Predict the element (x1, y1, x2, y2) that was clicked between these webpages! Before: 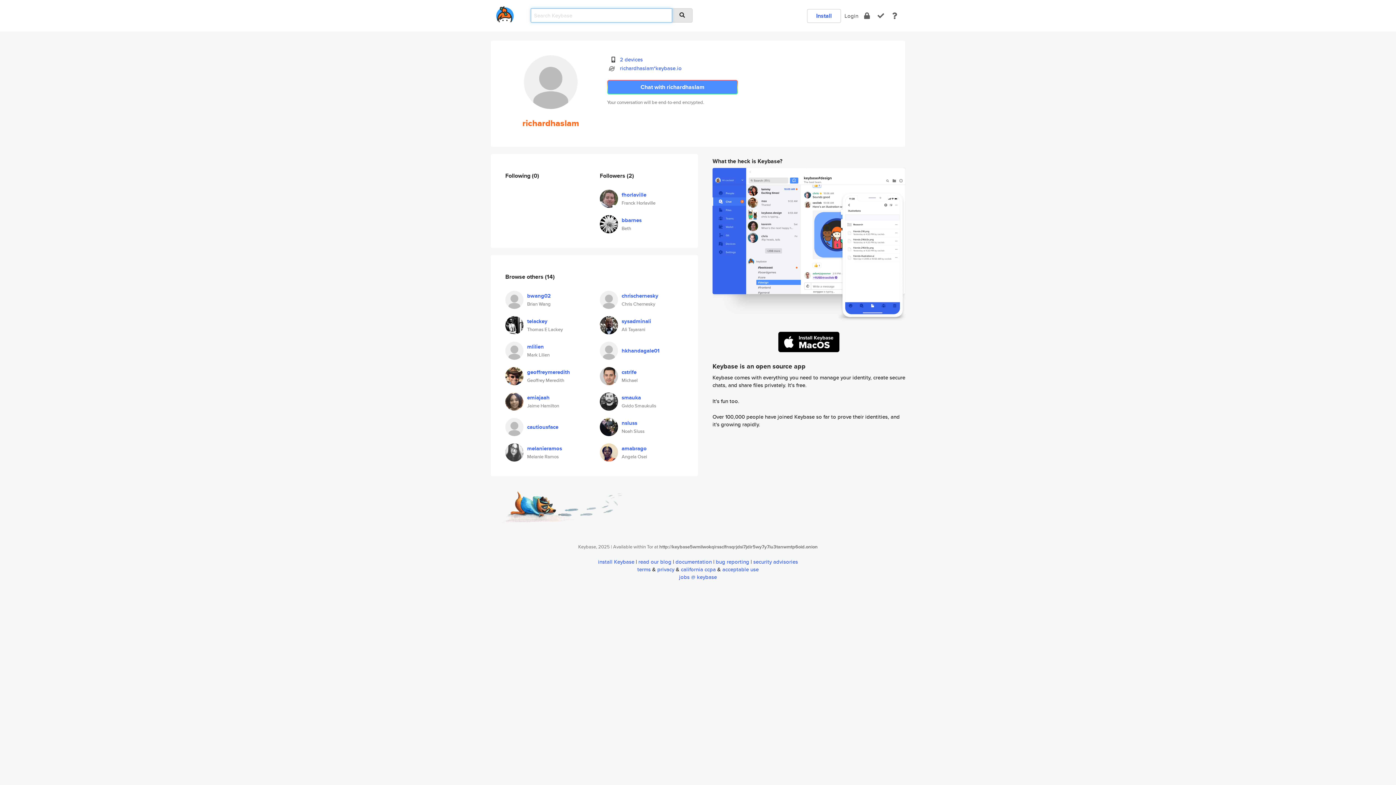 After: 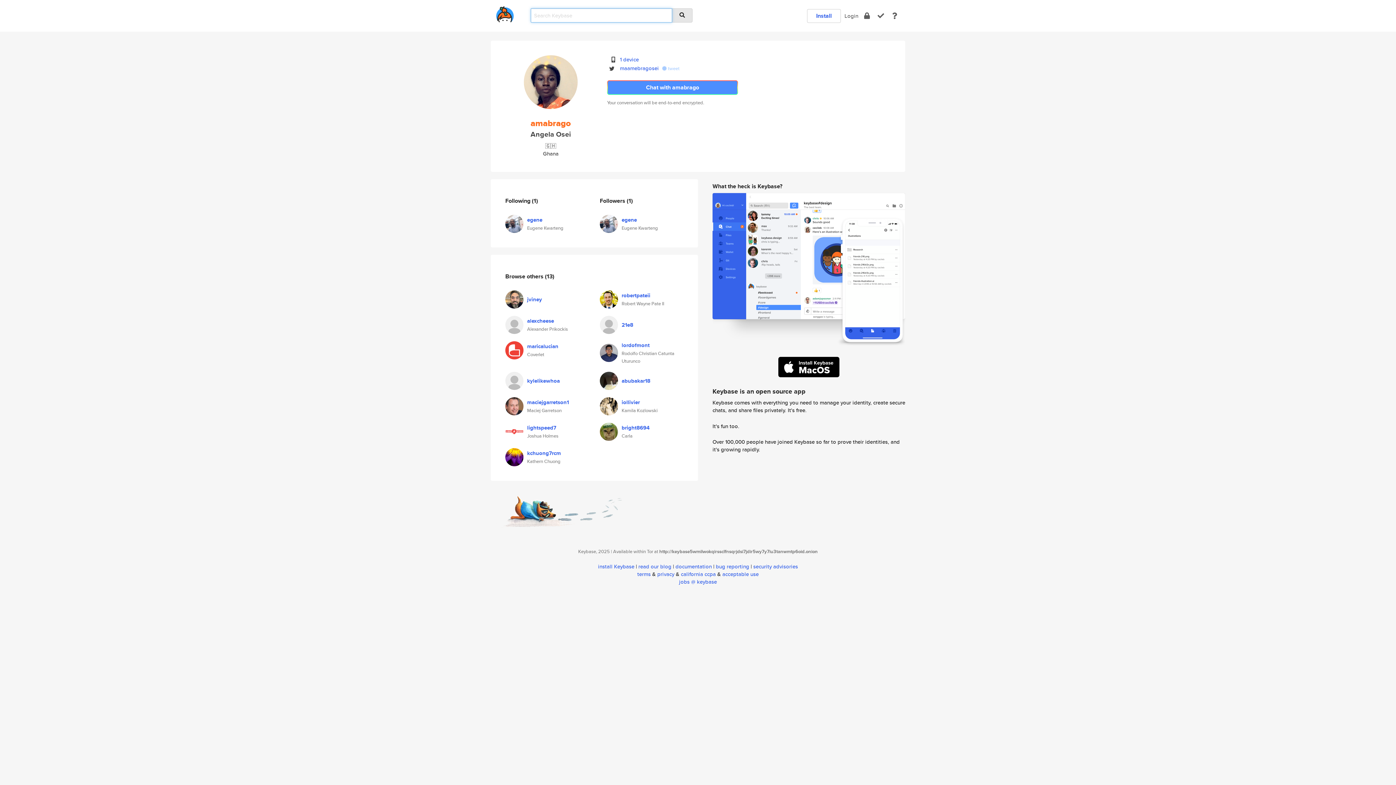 Action: bbox: (621, 444, 646, 452) label: amabrago